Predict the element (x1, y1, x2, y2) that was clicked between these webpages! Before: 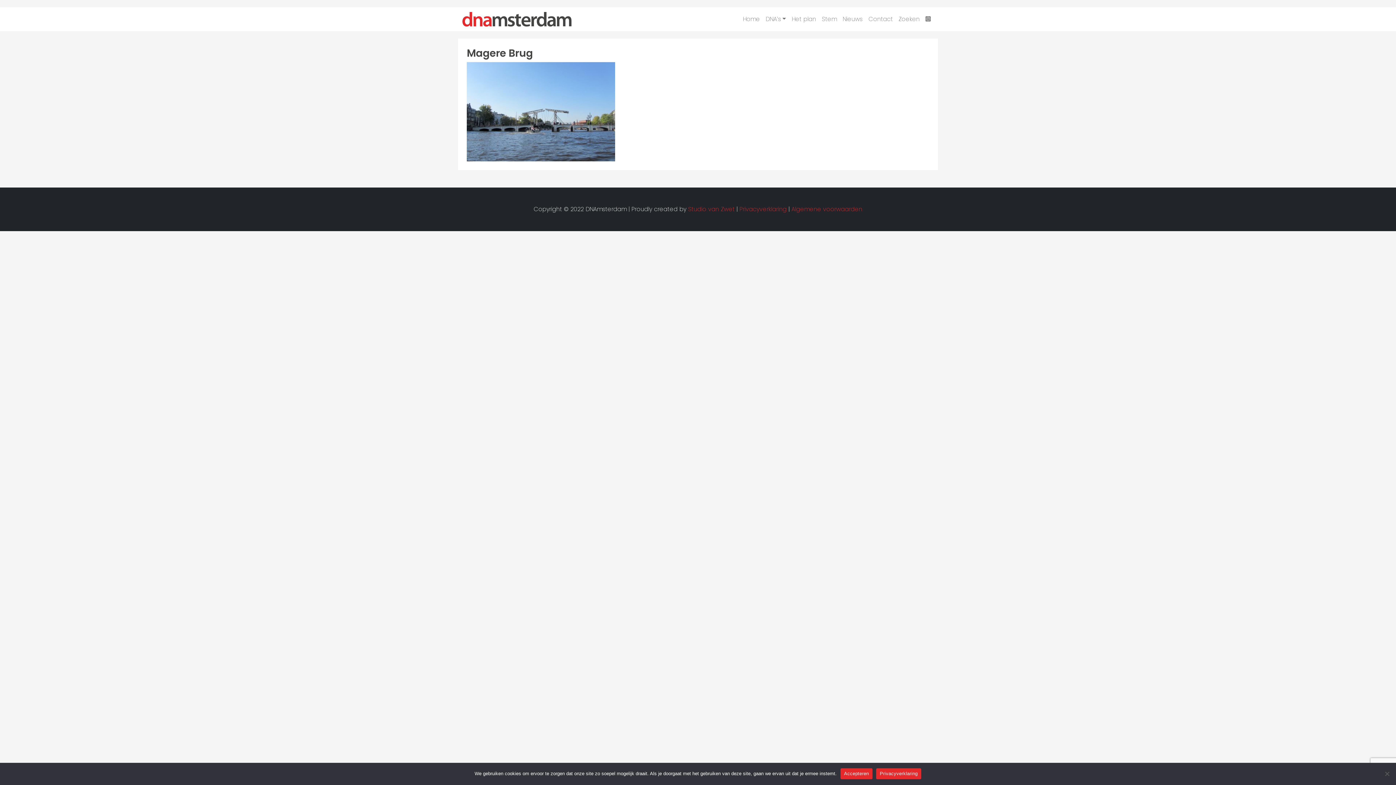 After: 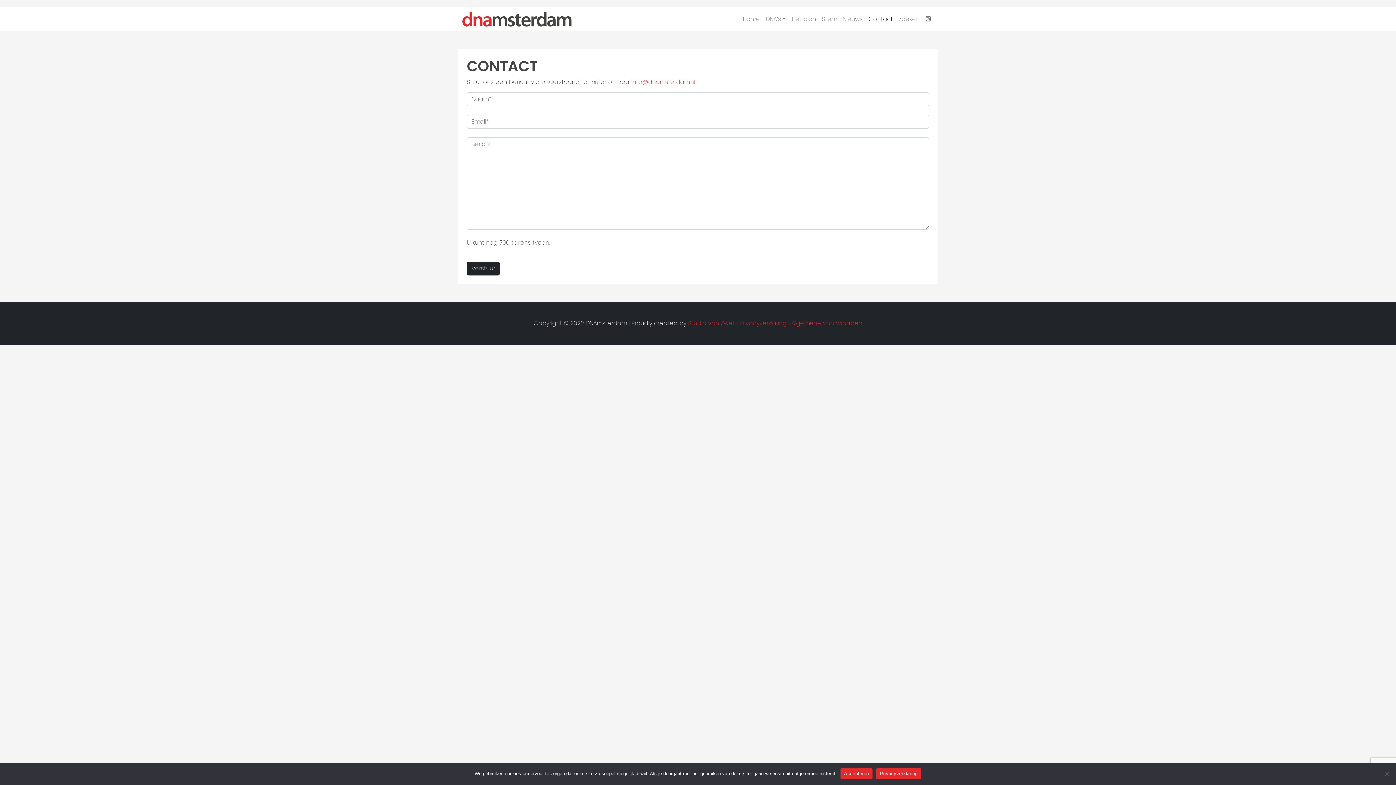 Action: label: Contact bbox: (865, 12, 896, 26)